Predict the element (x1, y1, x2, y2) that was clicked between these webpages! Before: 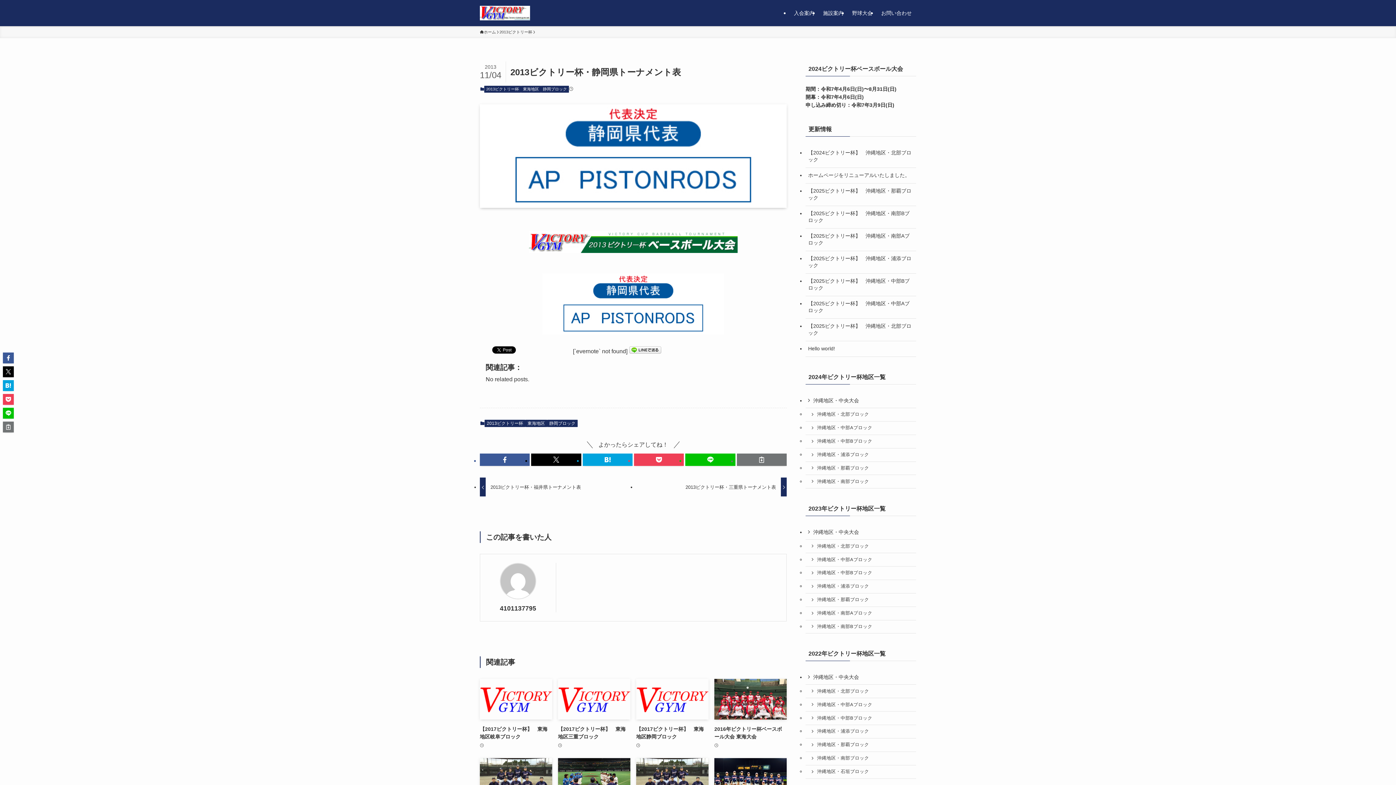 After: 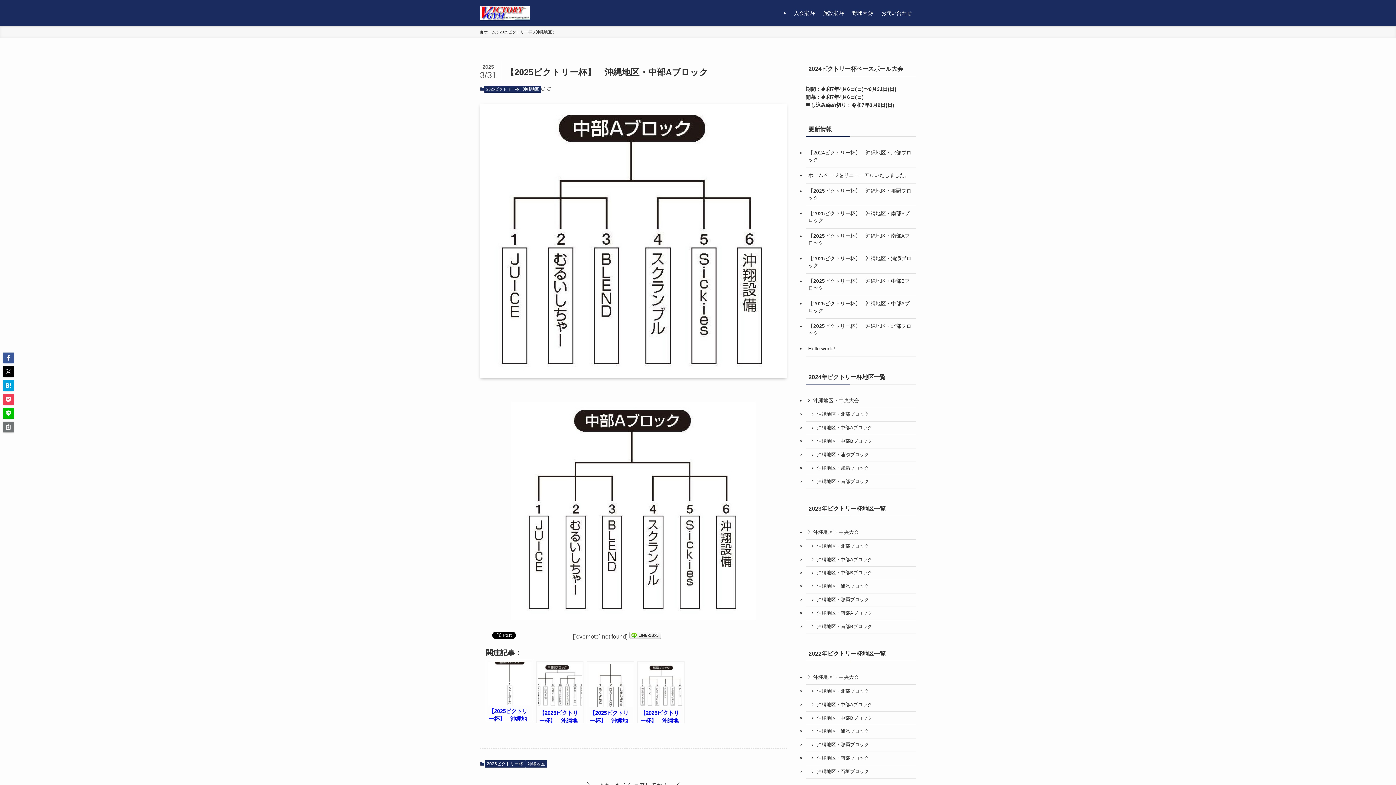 Action: bbox: (805, 296, 916, 318) label: 【2025ビクトリー杯】　沖縄地区・中部Aブロック